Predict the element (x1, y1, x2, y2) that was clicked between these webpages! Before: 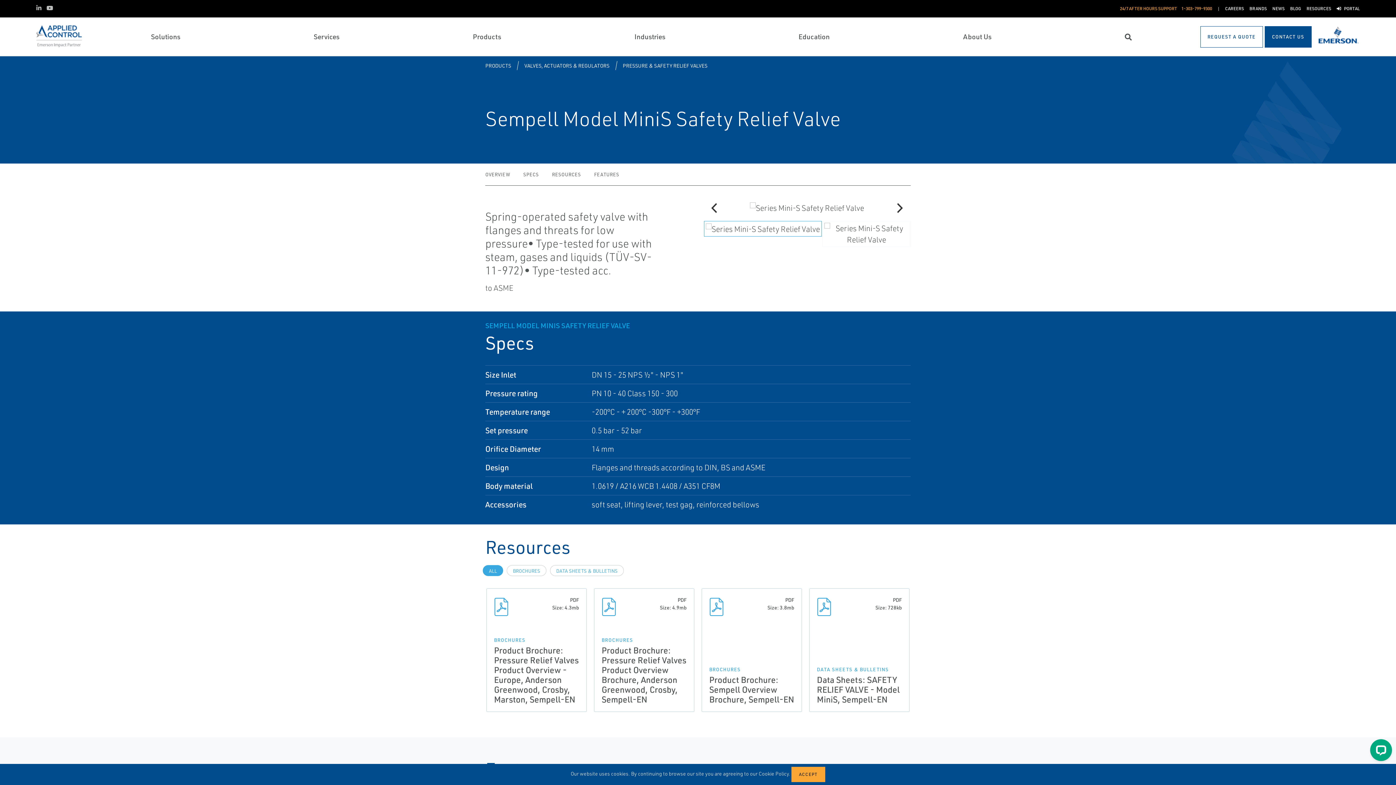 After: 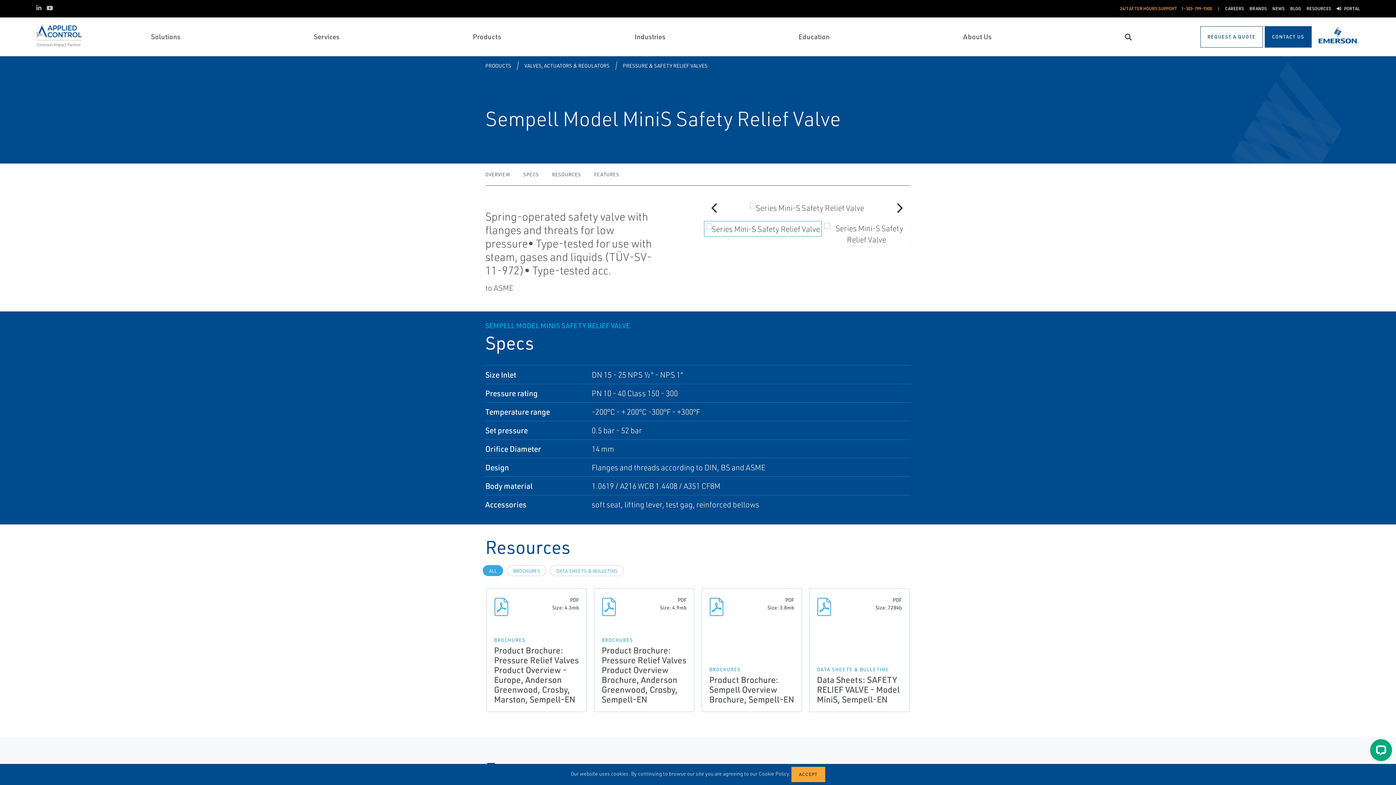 Action: bbox: (1120, 5, 1219, 12) label: 24/7 AFTER HOURS SUPPORT
1-303-799-9300